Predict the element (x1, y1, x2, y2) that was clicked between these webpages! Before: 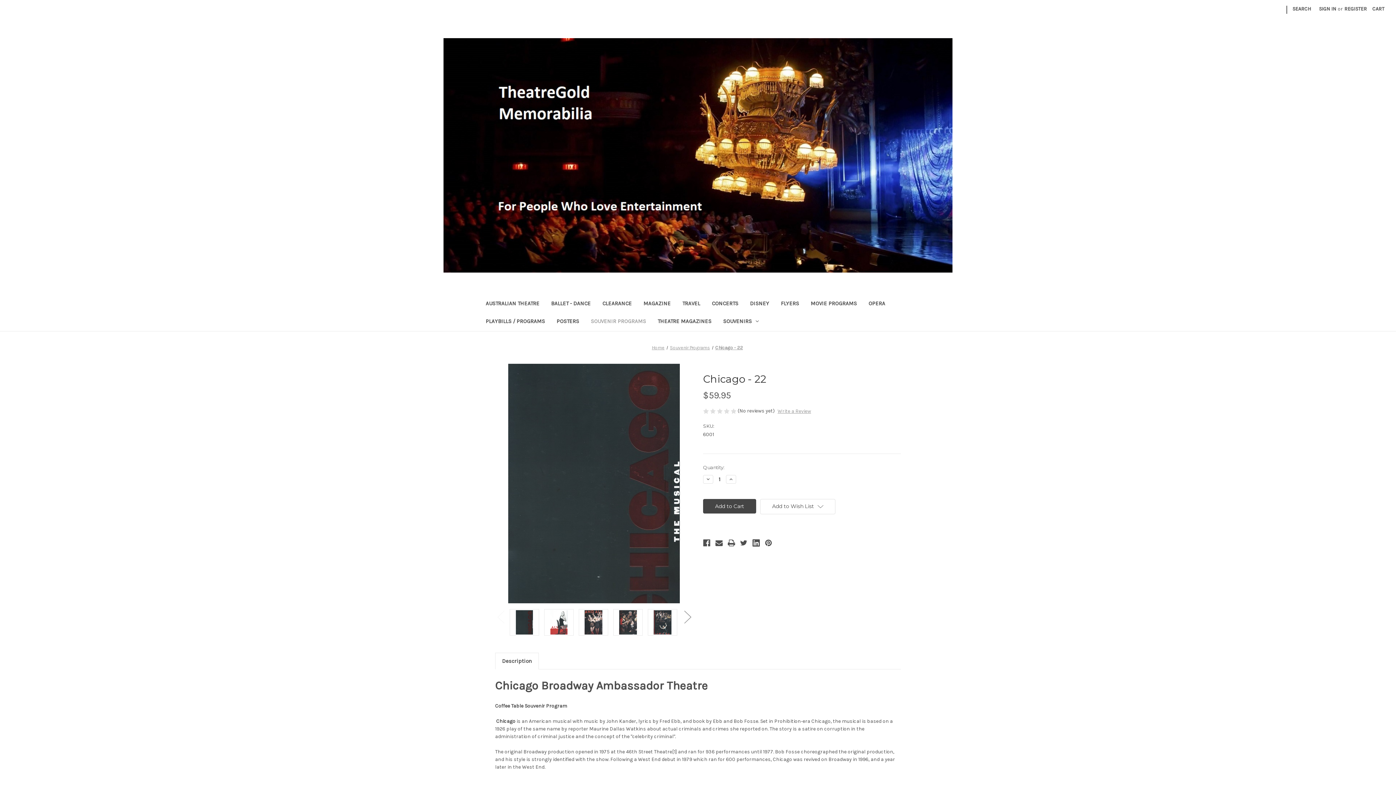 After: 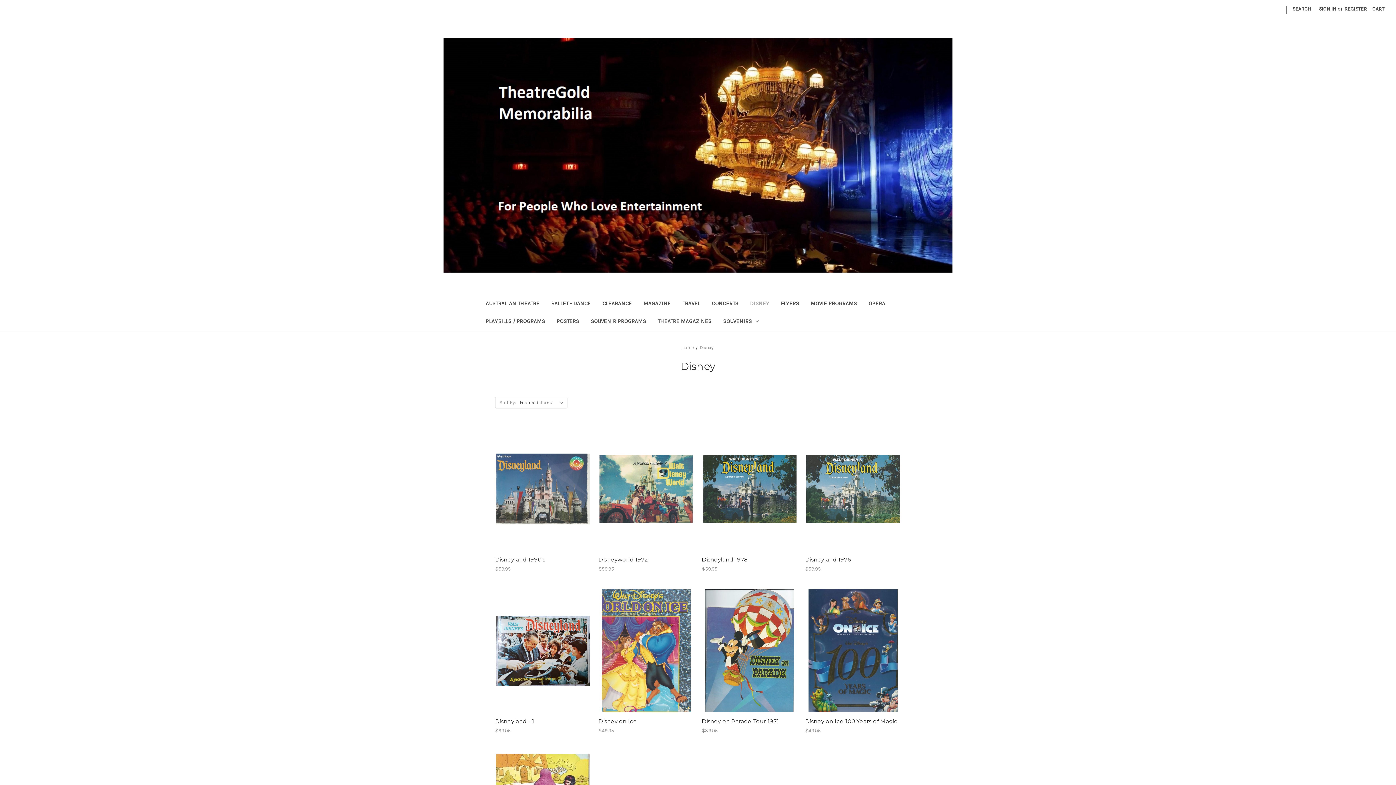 Action: bbox: (744, 295, 775, 313) label: Disney